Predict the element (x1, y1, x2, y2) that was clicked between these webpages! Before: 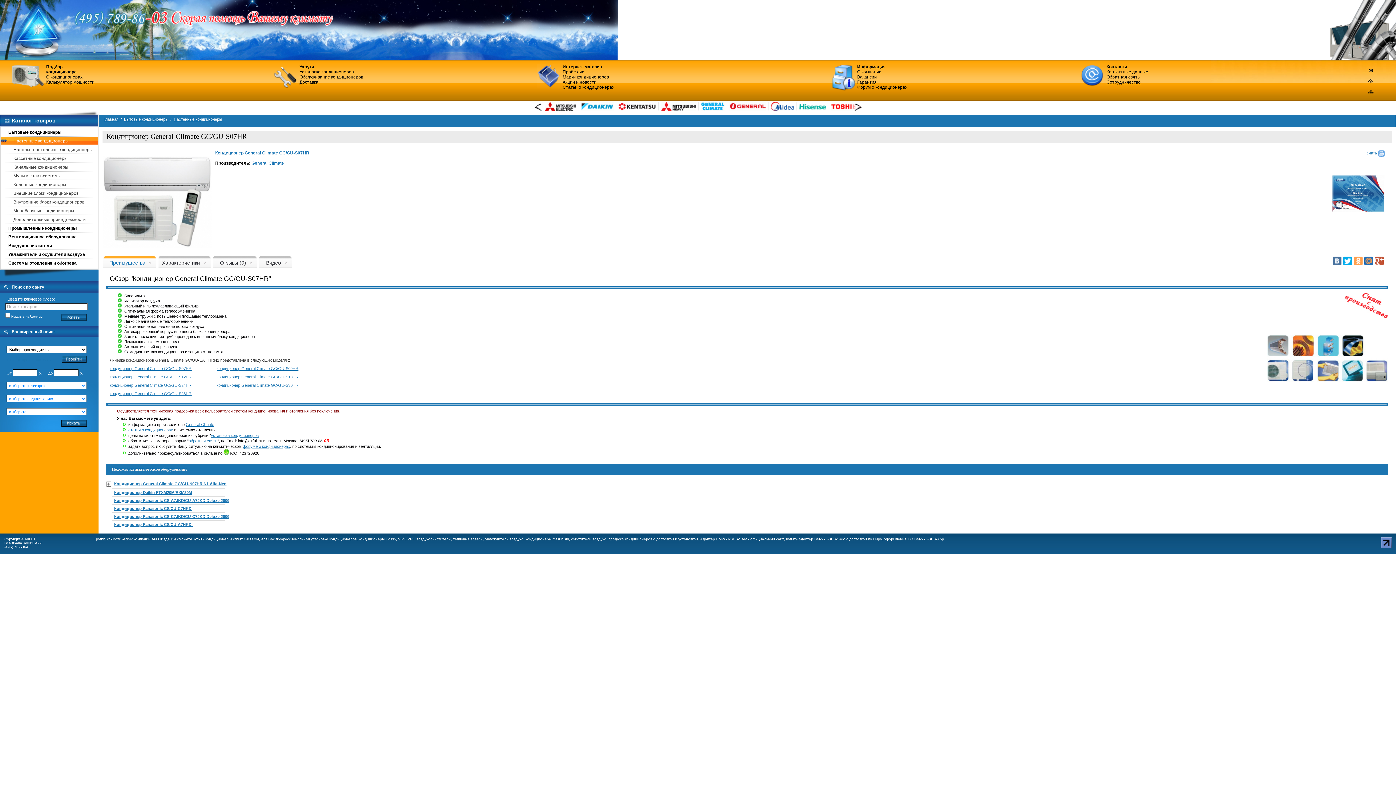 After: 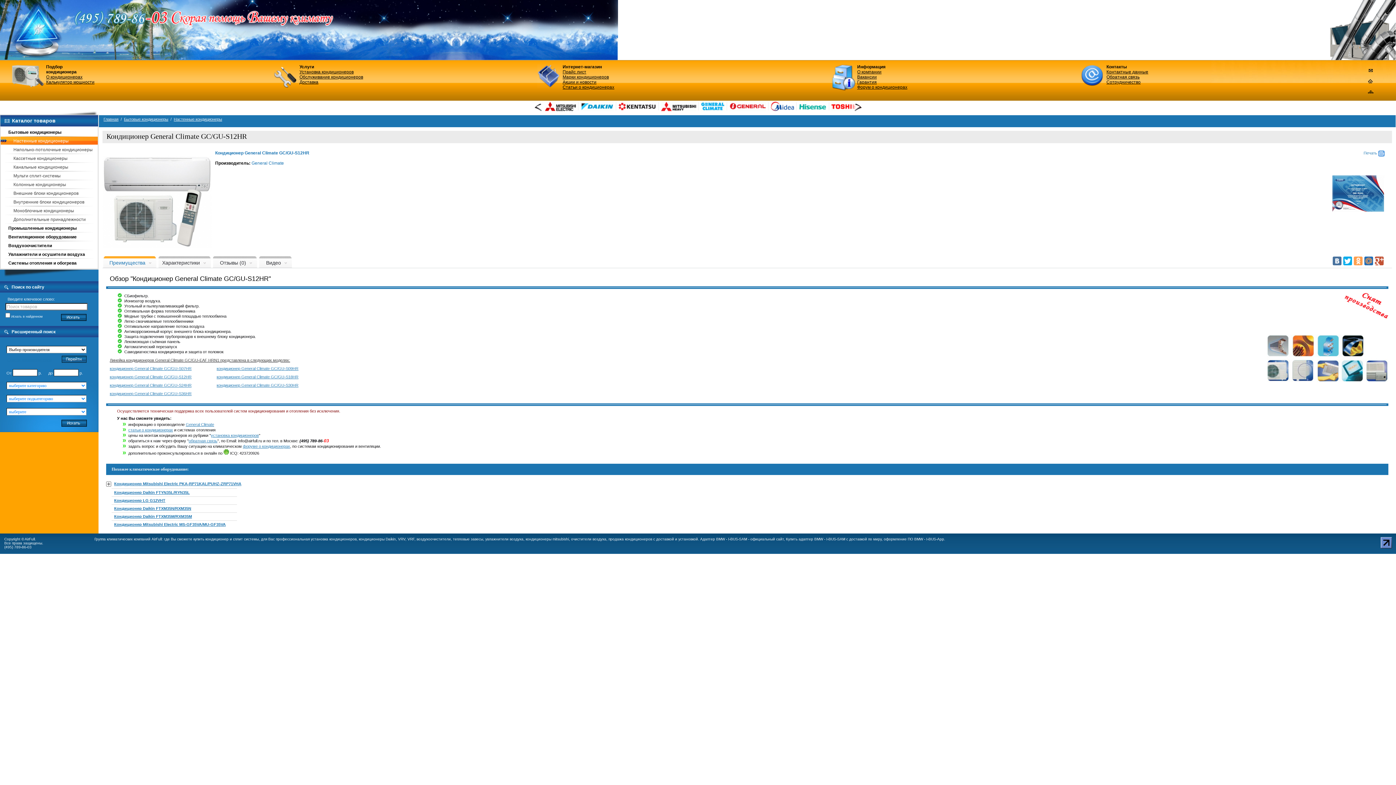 Action: bbox: (109, 374, 191, 379) label: кондиционер General Climate GC/GU-S12HR